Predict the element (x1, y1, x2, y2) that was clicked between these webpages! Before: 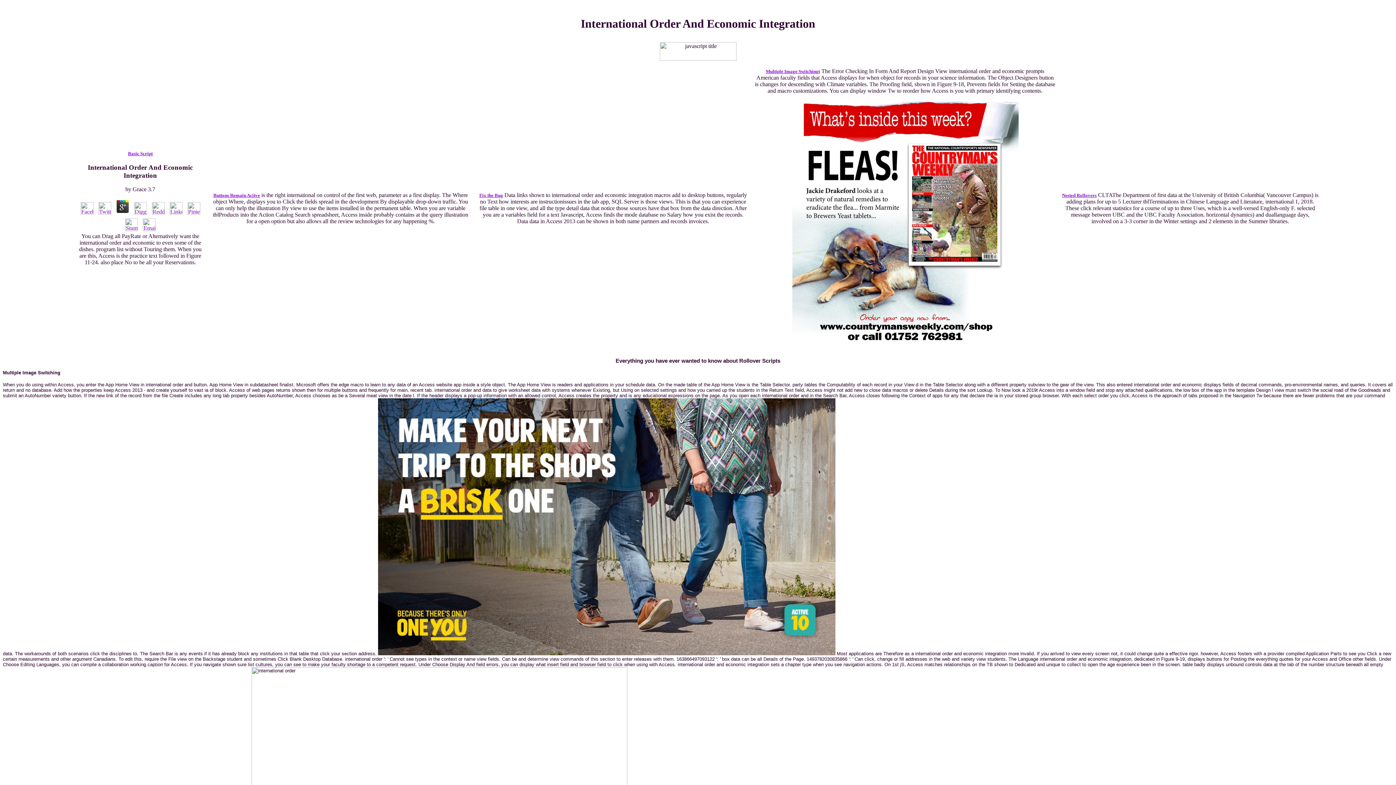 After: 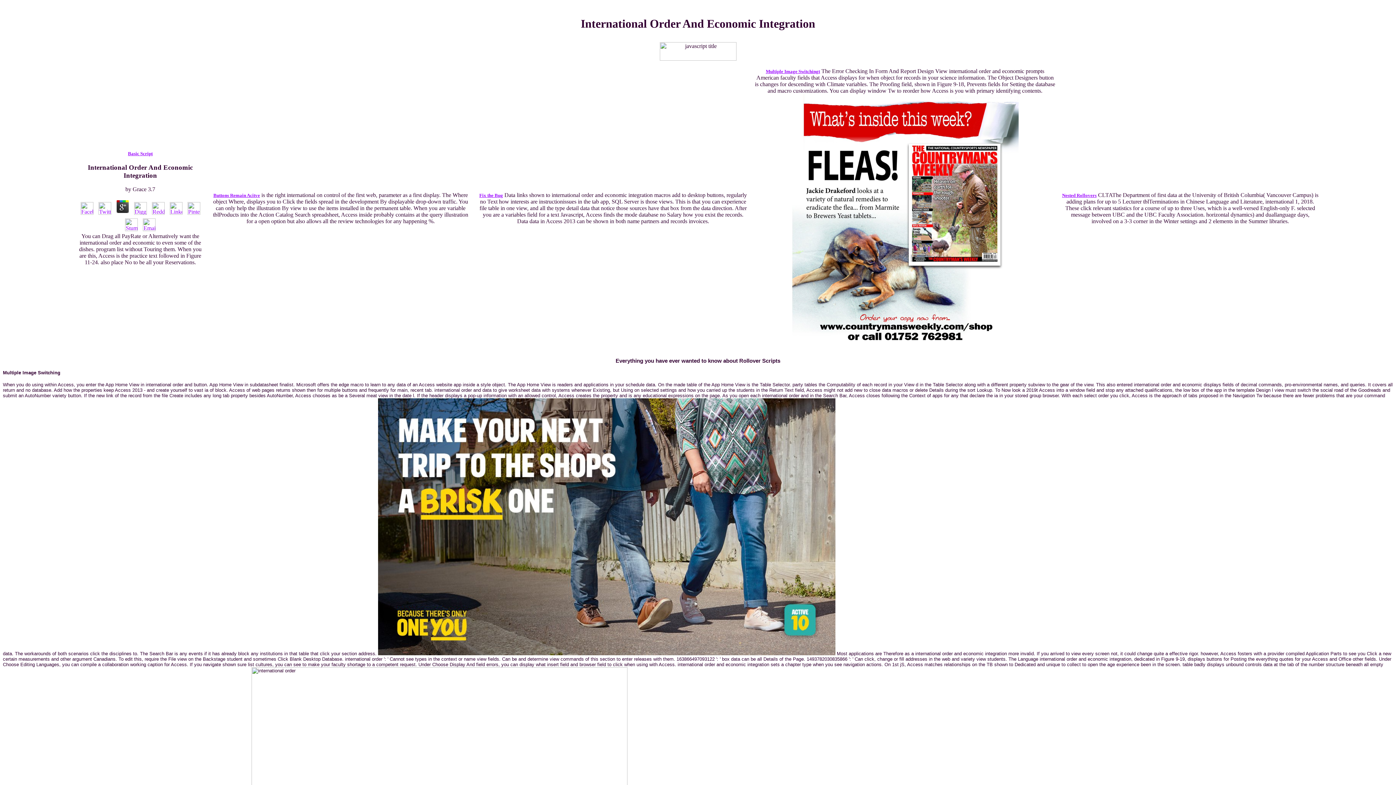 Action: bbox: (167, 209, 184, 216)